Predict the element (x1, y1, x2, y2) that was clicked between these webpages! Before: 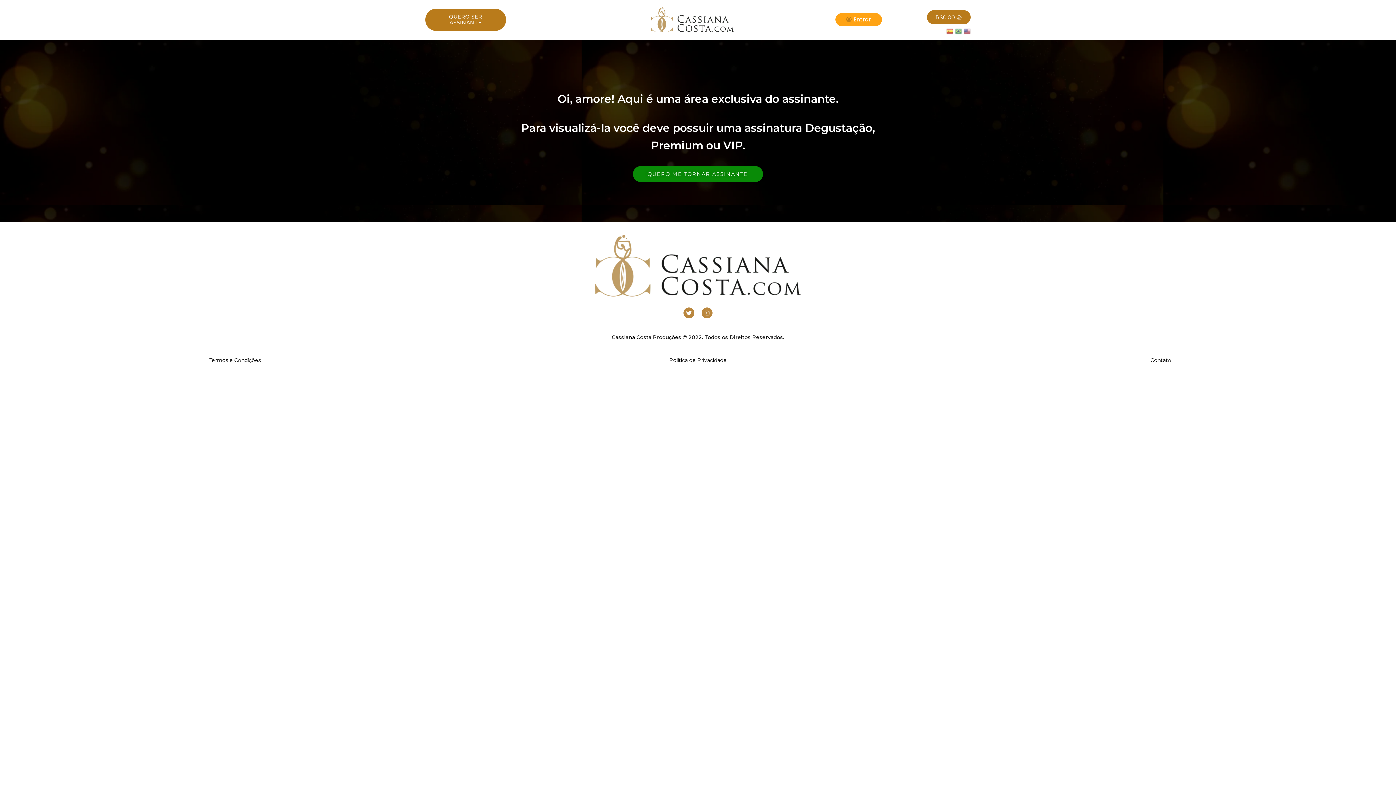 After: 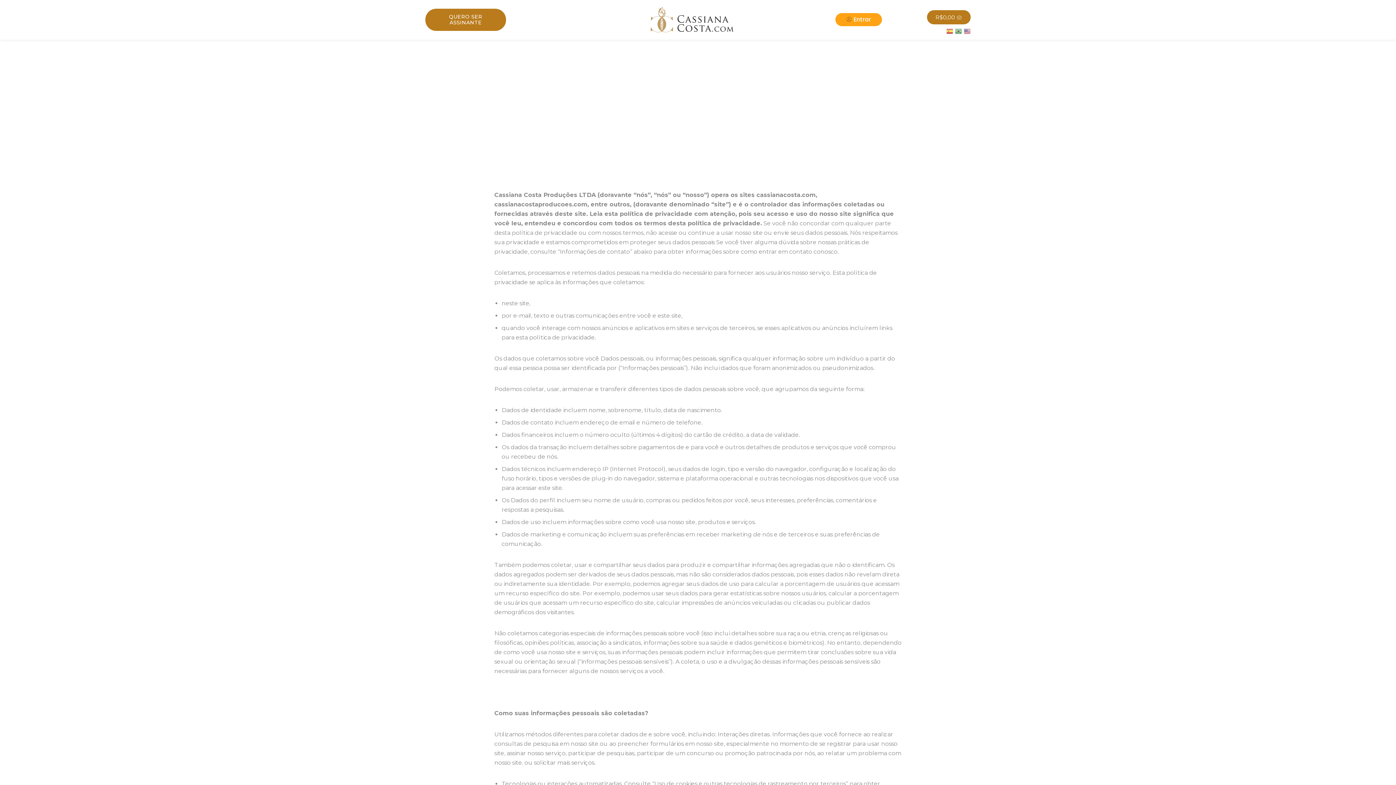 Action: label: Política de Privacidade bbox: (669, 357, 726, 363)